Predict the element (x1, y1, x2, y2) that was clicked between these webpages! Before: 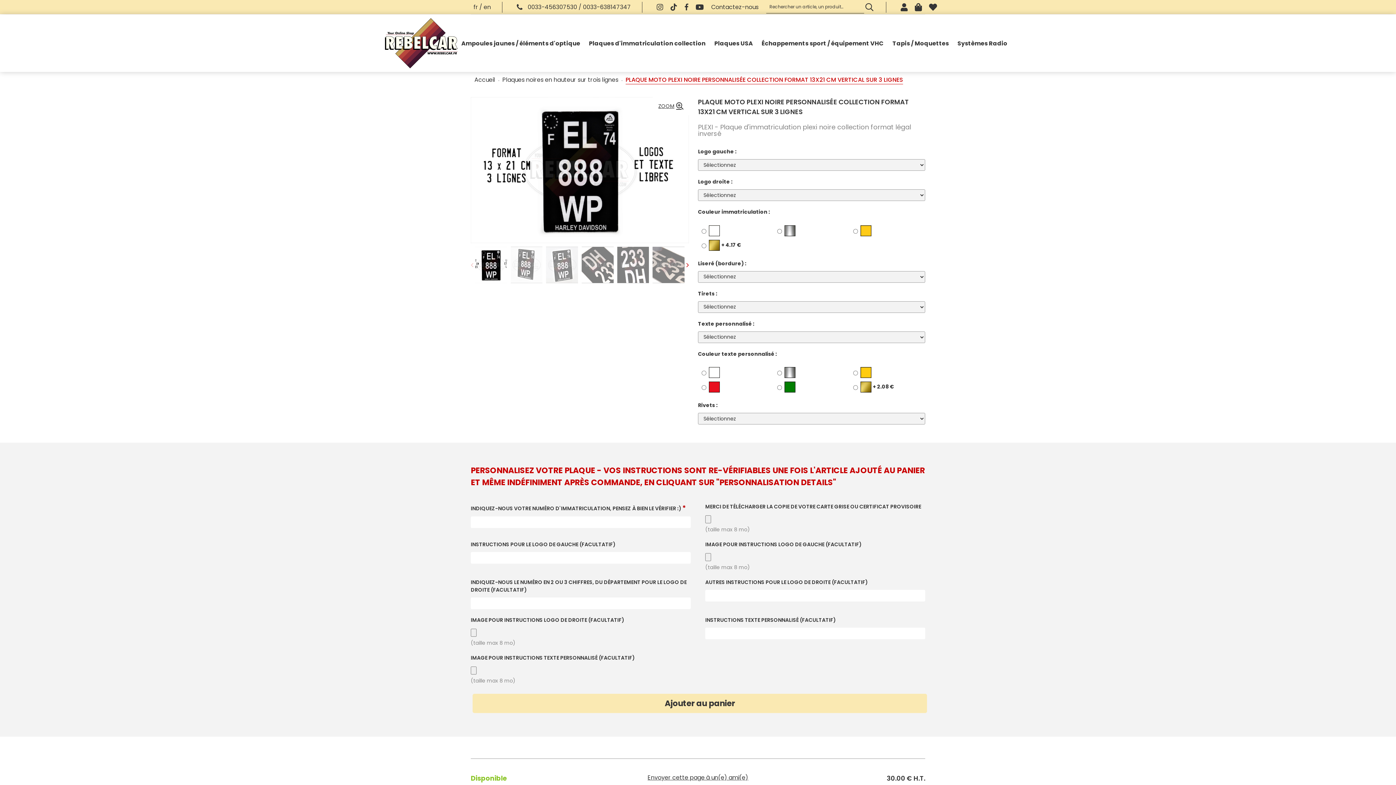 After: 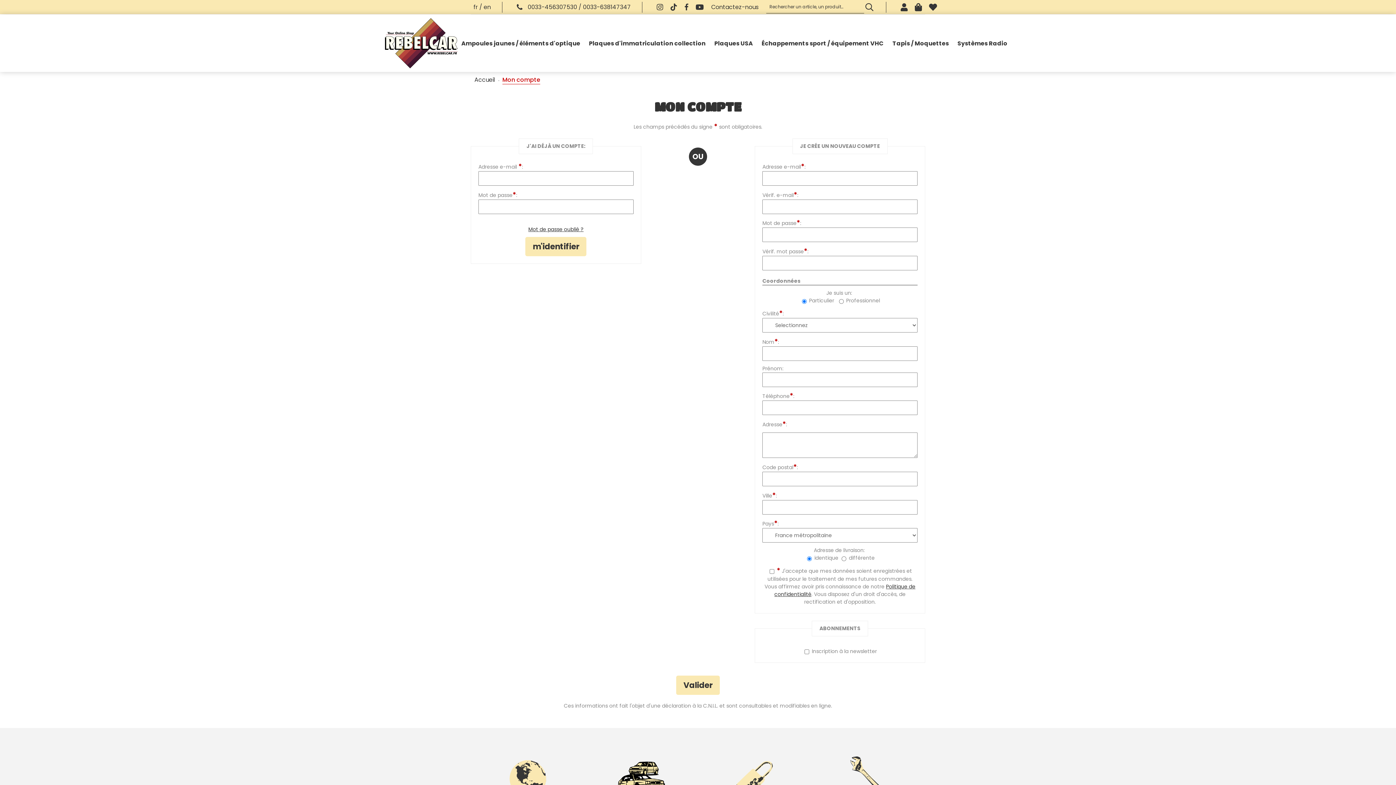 Action: bbox: (929, 3, 937, 11)